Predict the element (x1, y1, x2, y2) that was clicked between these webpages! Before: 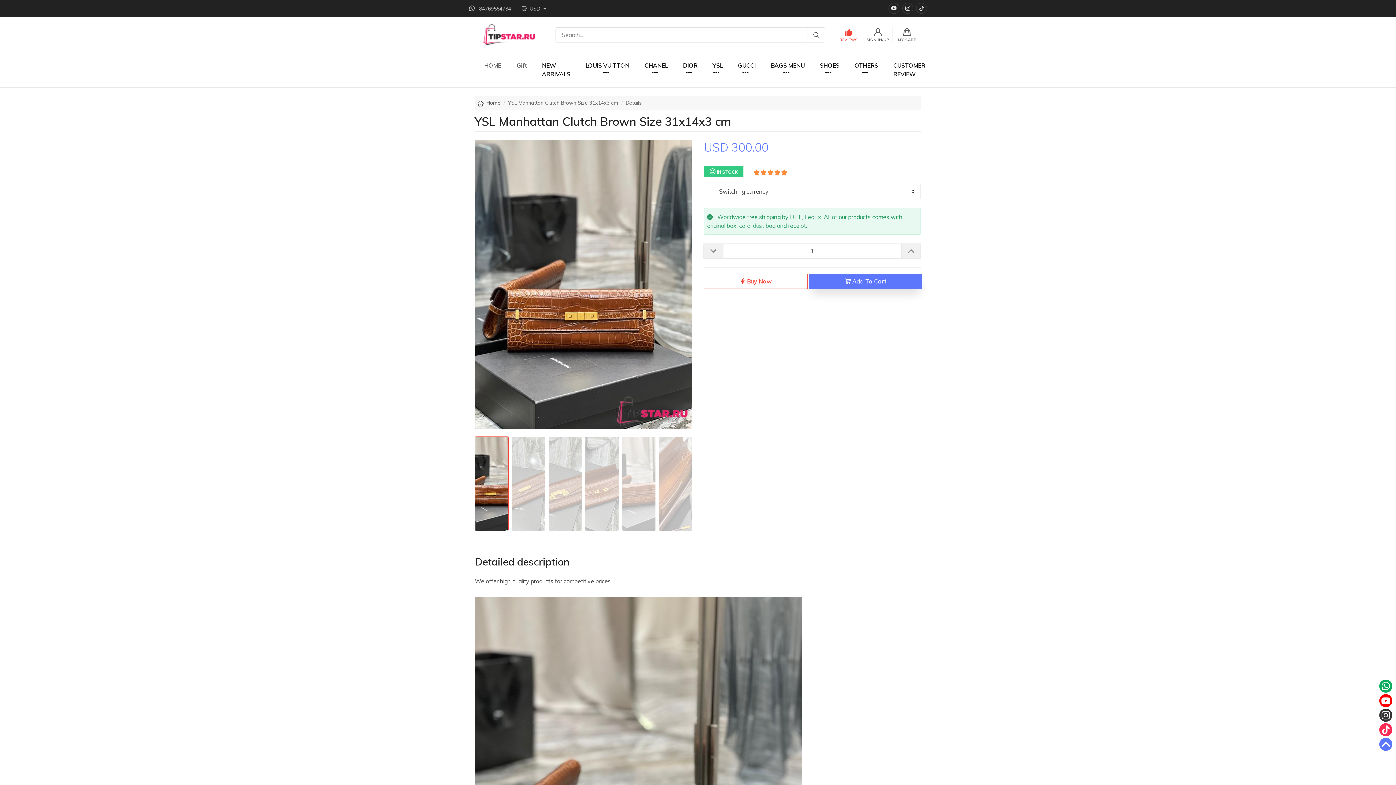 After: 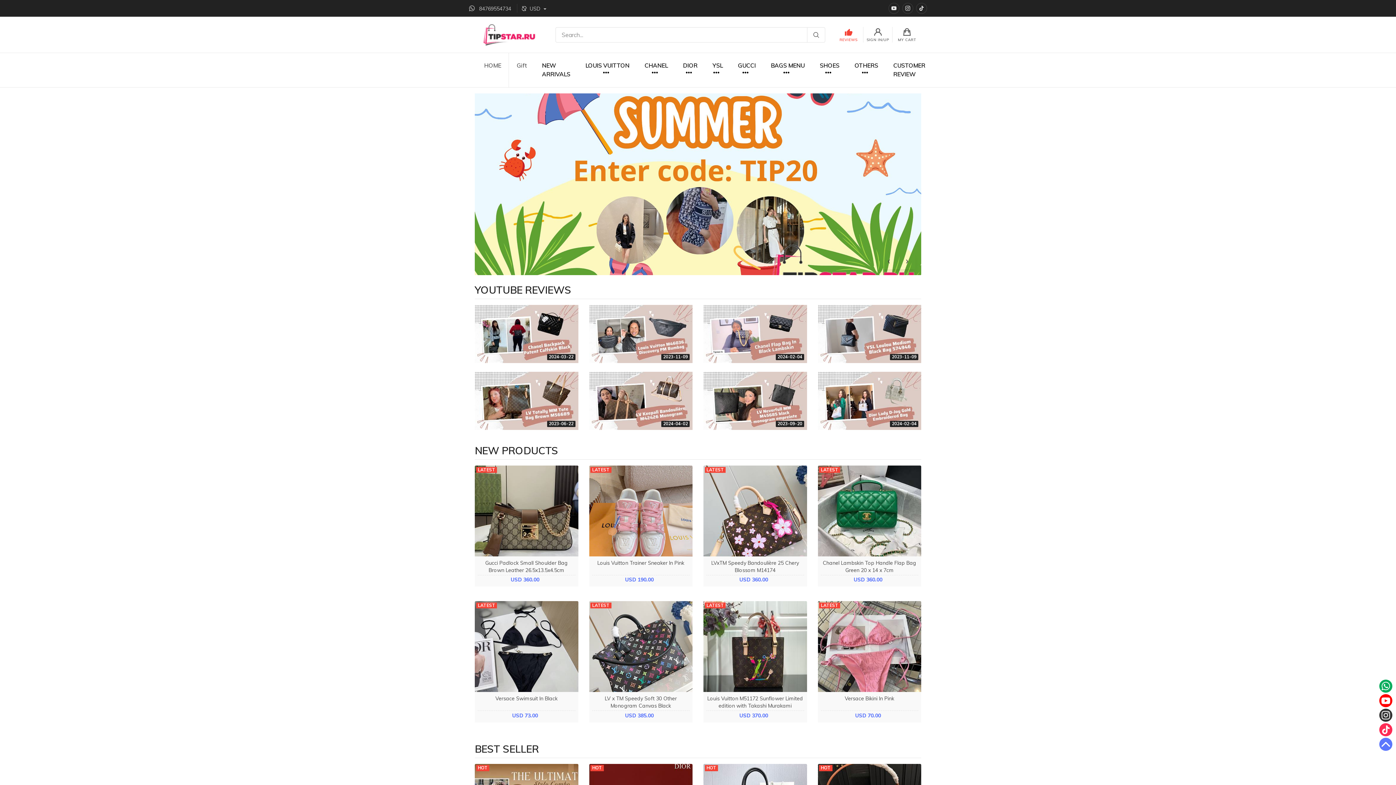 Action: bbox: (476, 52, 508, 78) label: HOME